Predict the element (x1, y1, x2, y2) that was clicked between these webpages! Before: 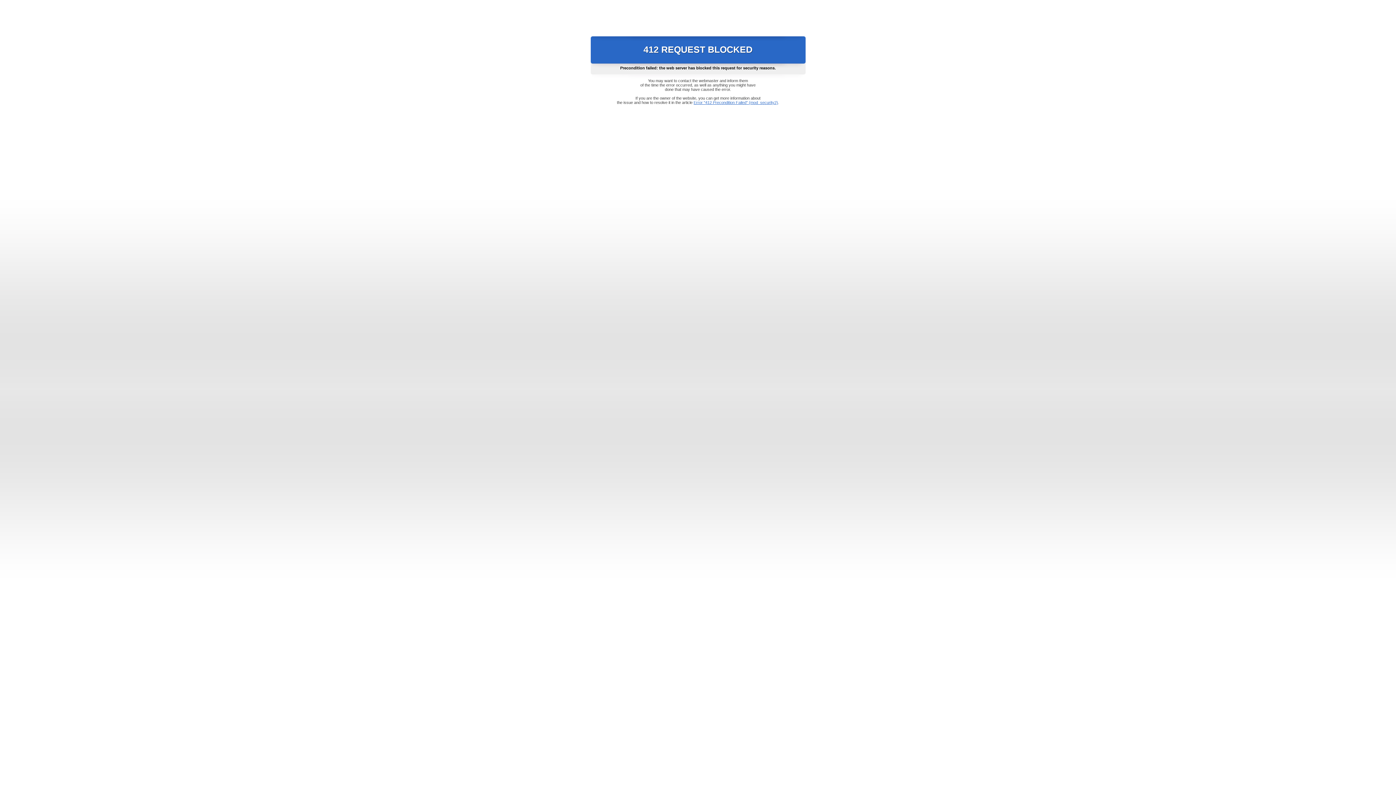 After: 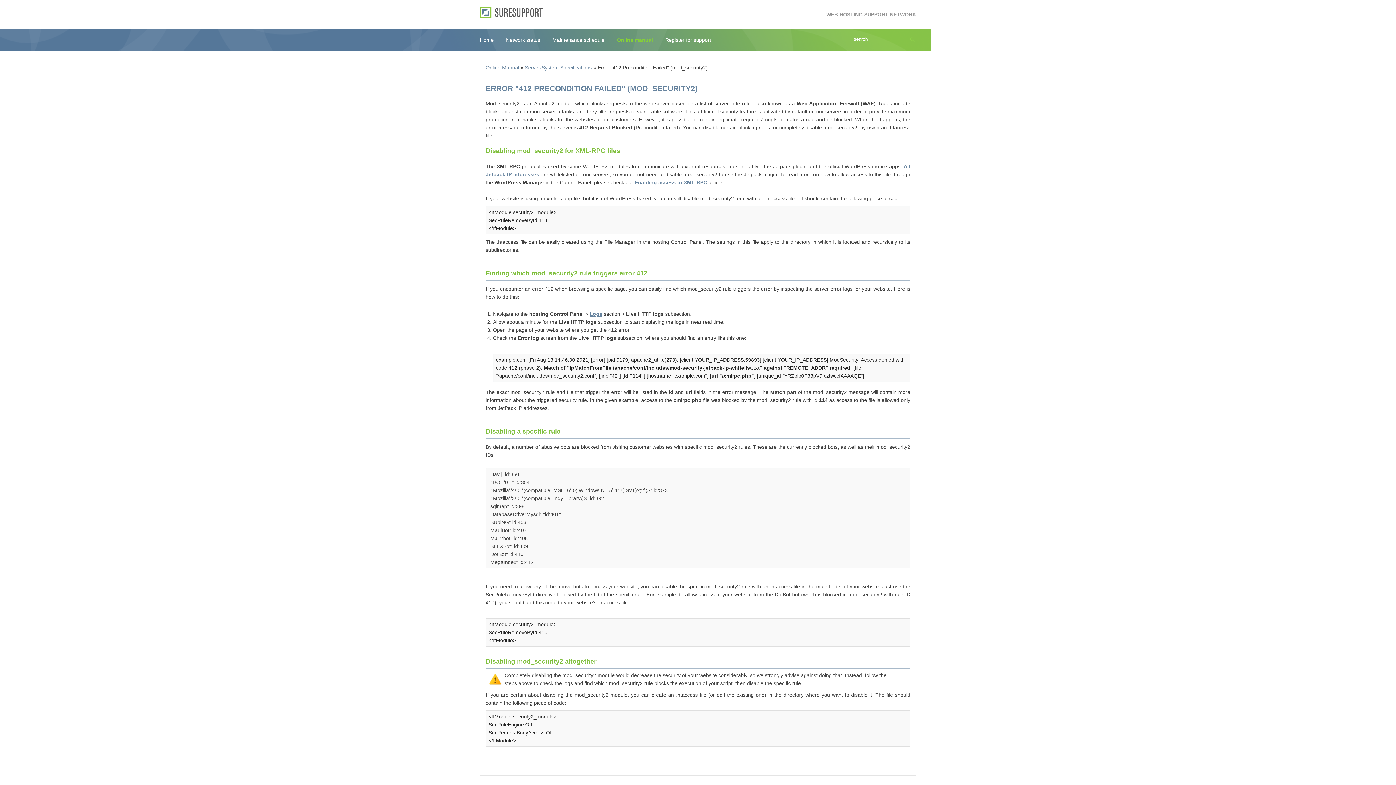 Action: bbox: (693, 100, 778, 104) label: Error "412 Precondition Failed" (mod_security2)